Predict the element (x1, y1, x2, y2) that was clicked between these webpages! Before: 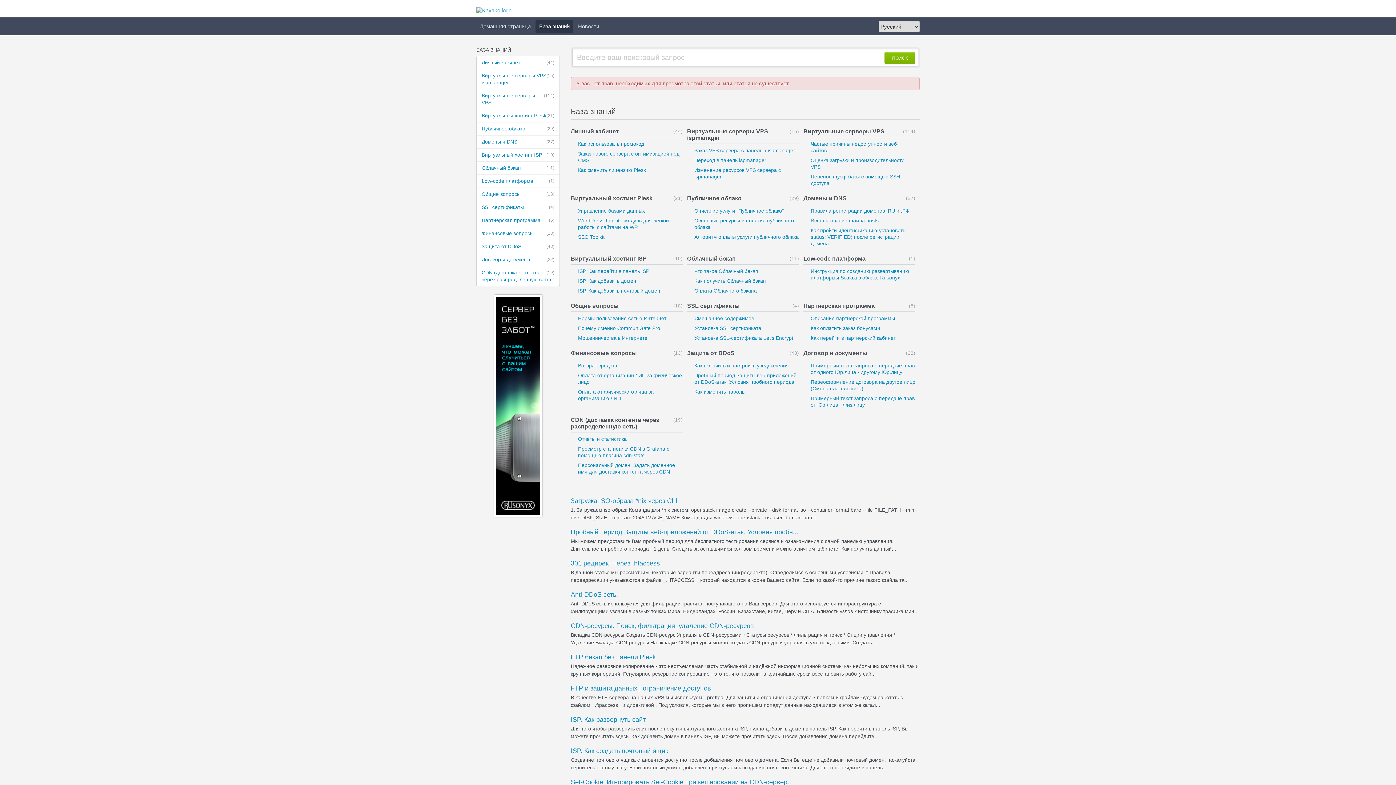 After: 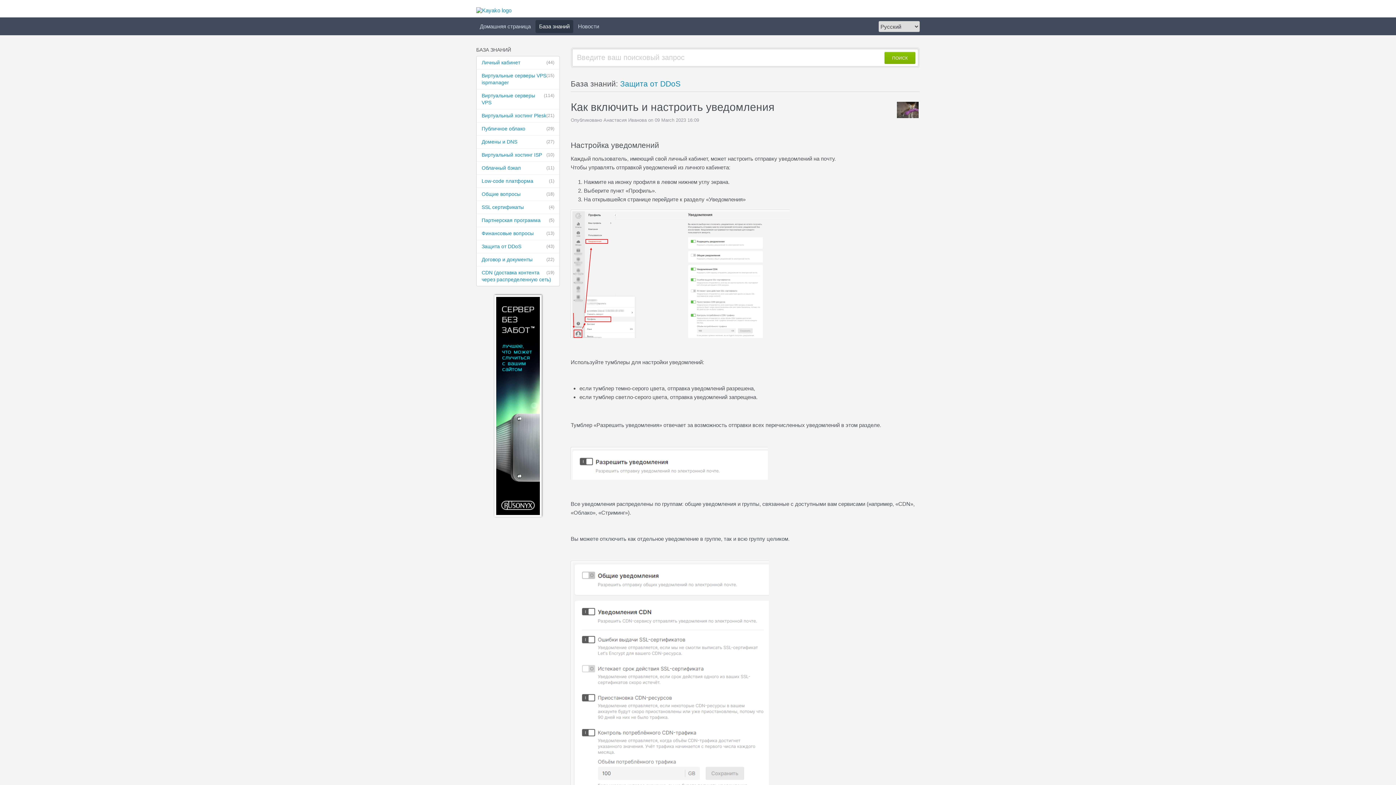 Action: label: Как включить и настроить уведомления bbox: (694, 362, 789, 368)